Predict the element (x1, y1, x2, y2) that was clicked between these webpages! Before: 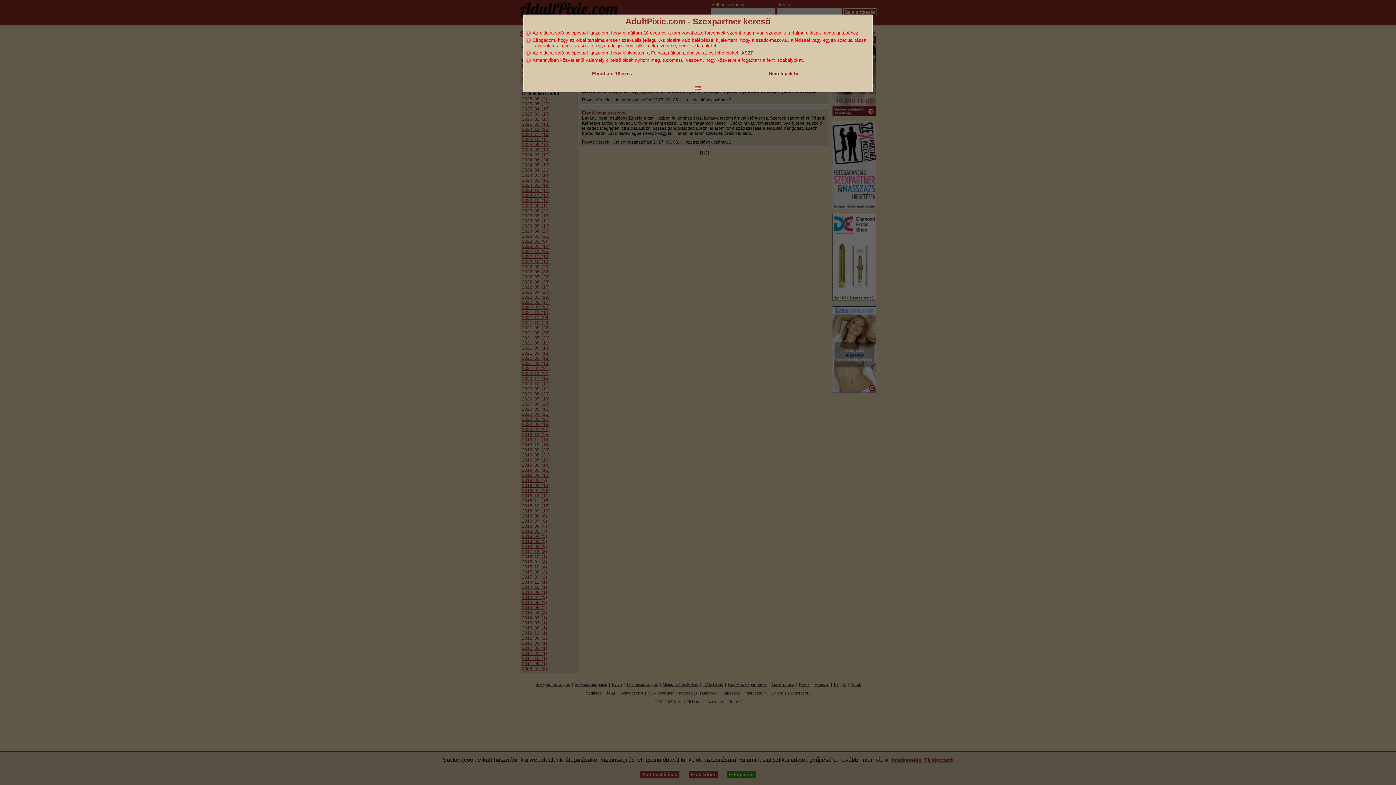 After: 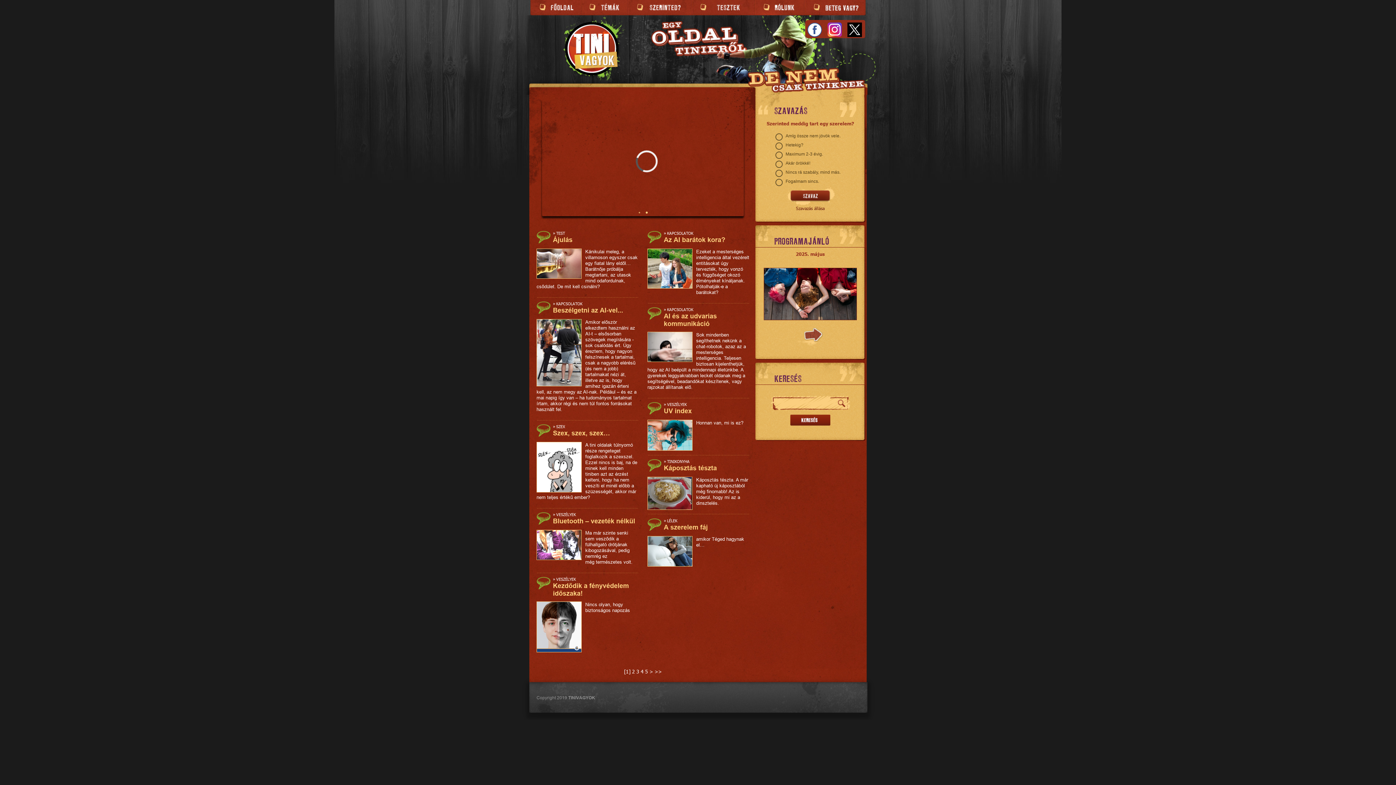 Action: label: Nem lépek be bbox: (769, 70, 799, 76)